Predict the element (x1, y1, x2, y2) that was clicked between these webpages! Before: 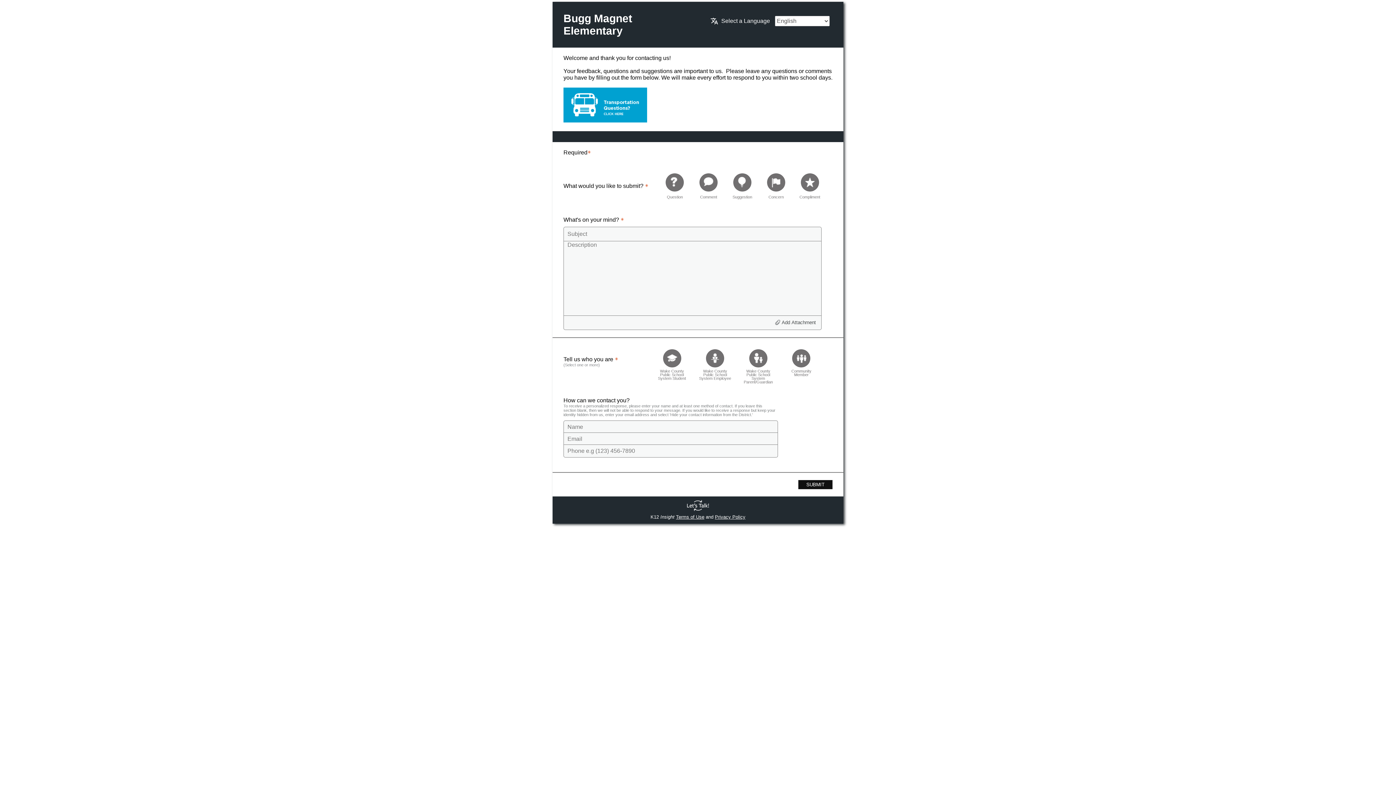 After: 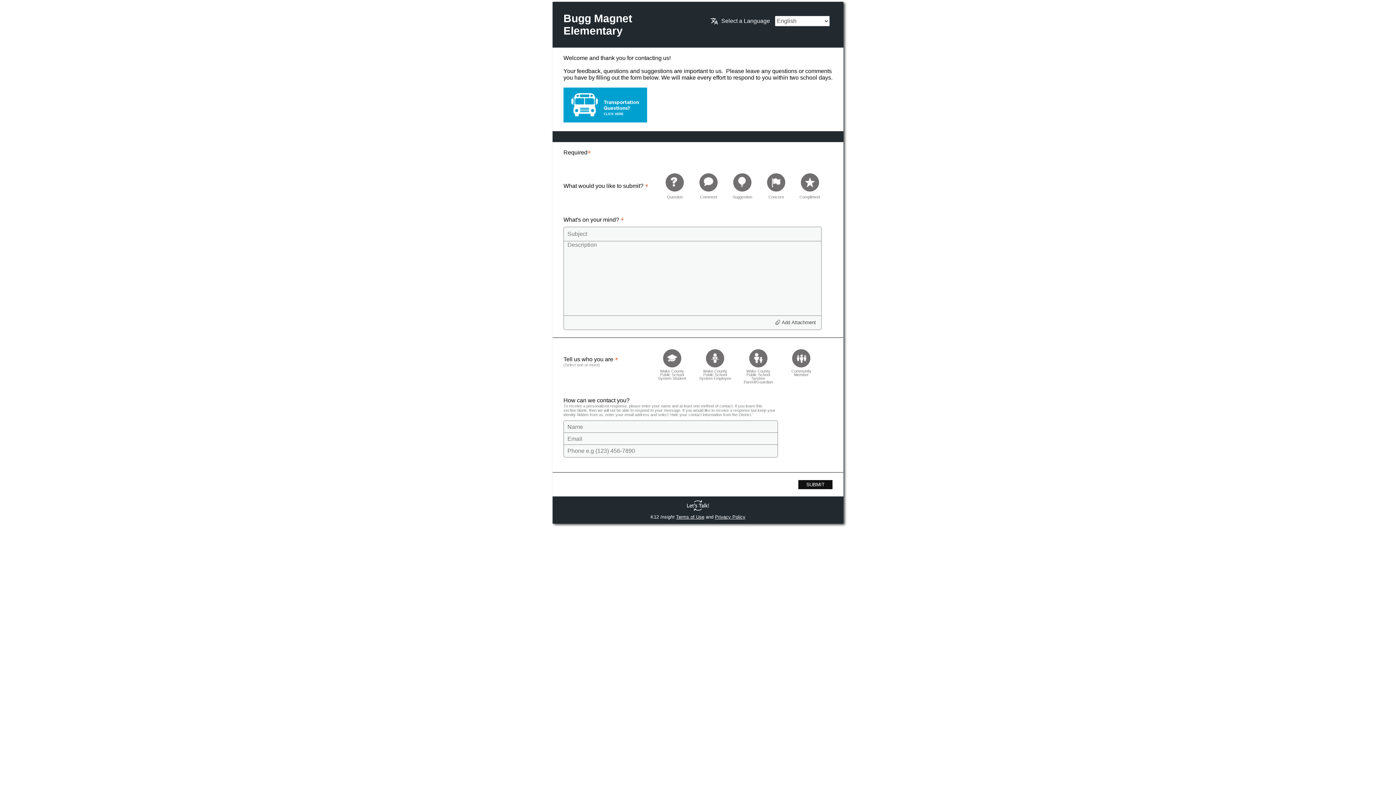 Action: label: Privacy Policy bbox: (715, 514, 745, 520)